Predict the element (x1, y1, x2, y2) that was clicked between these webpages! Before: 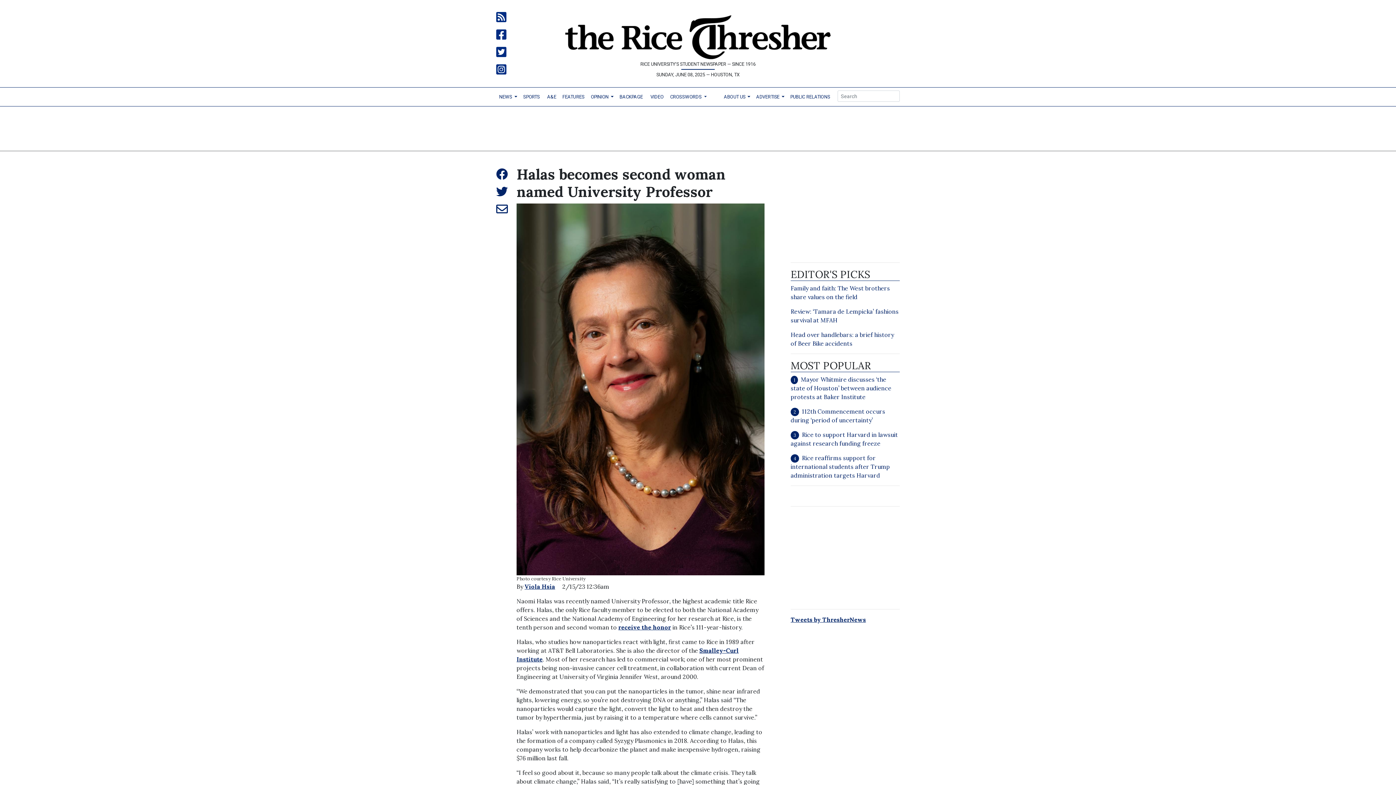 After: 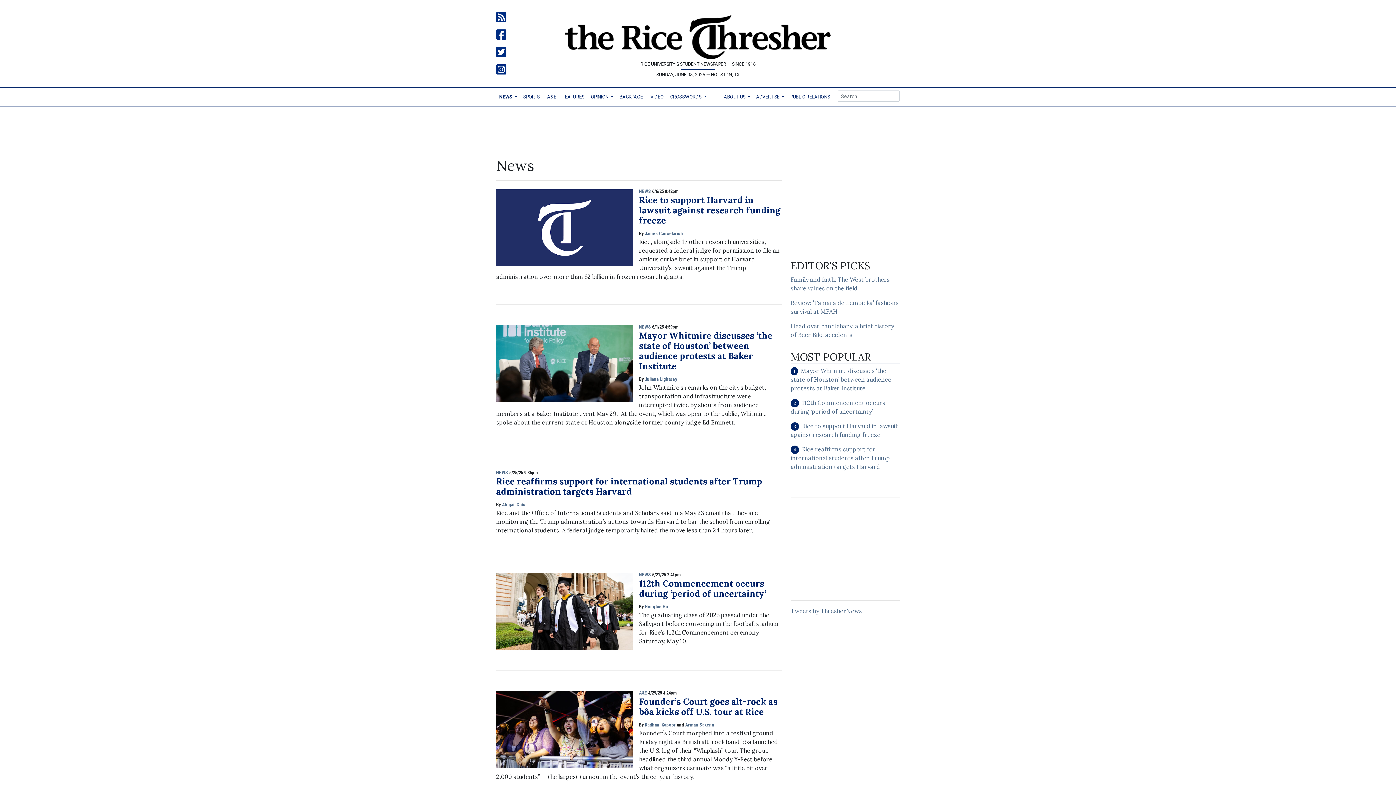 Action: bbox: (496, 90, 520, 103) label: NEWS 